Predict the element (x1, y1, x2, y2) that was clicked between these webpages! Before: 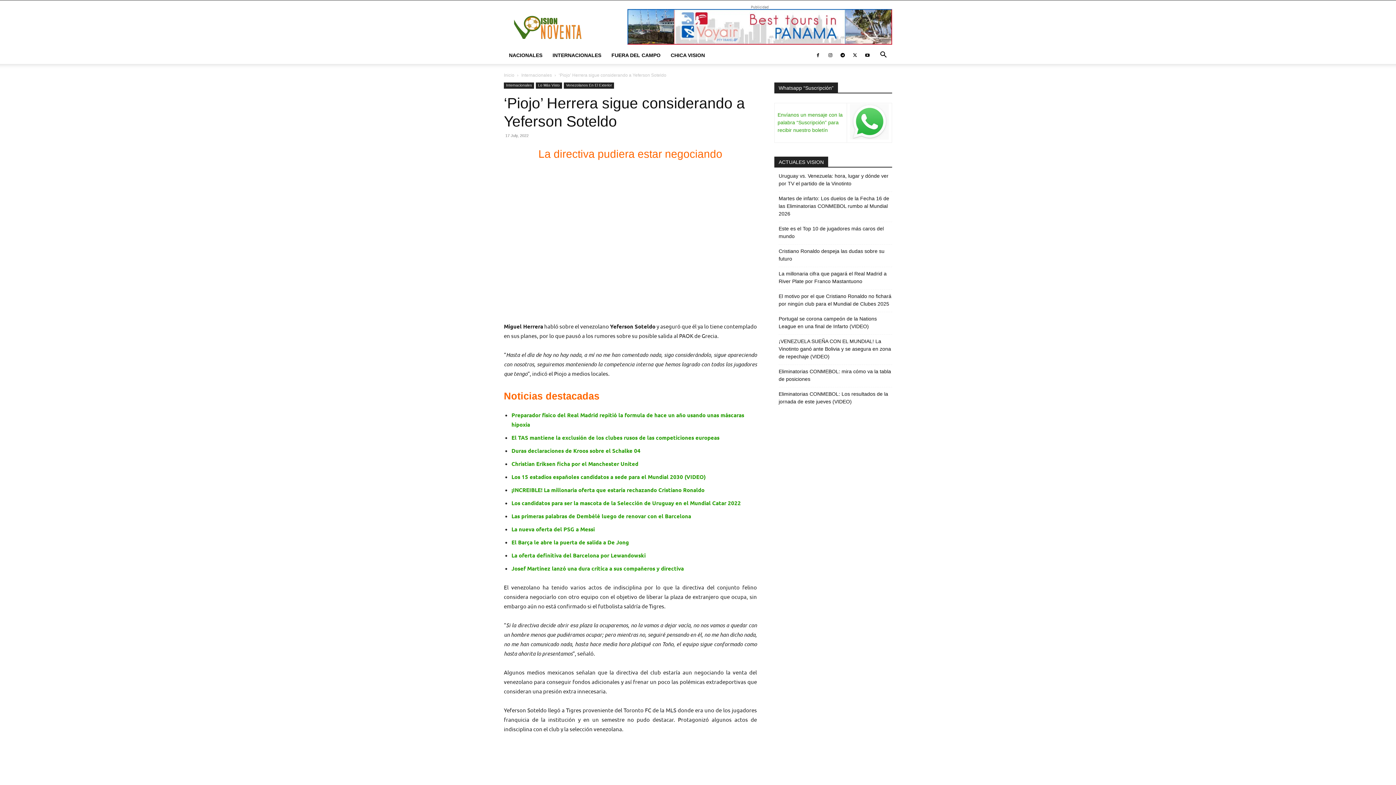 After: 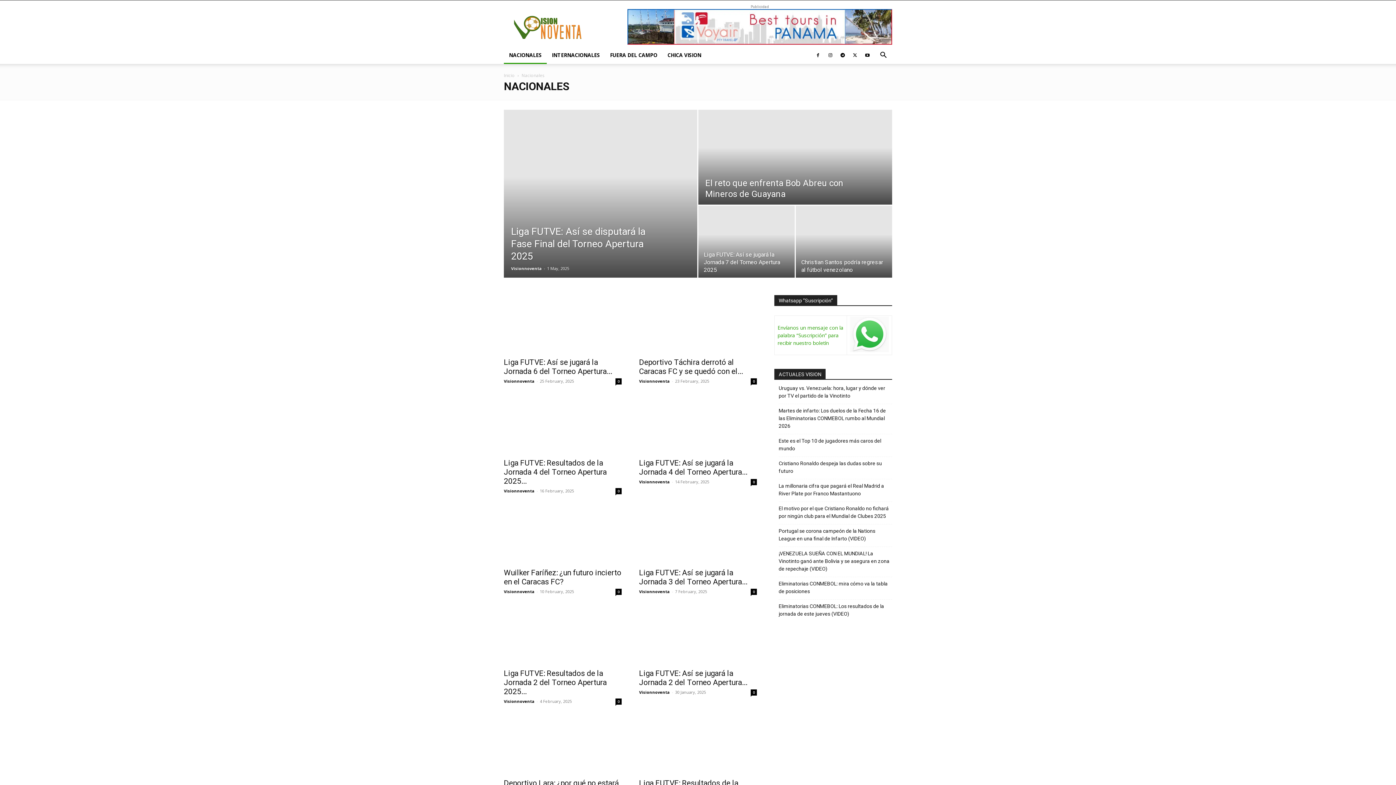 Action: label: NACIONALES bbox: (504, 46, 547, 64)